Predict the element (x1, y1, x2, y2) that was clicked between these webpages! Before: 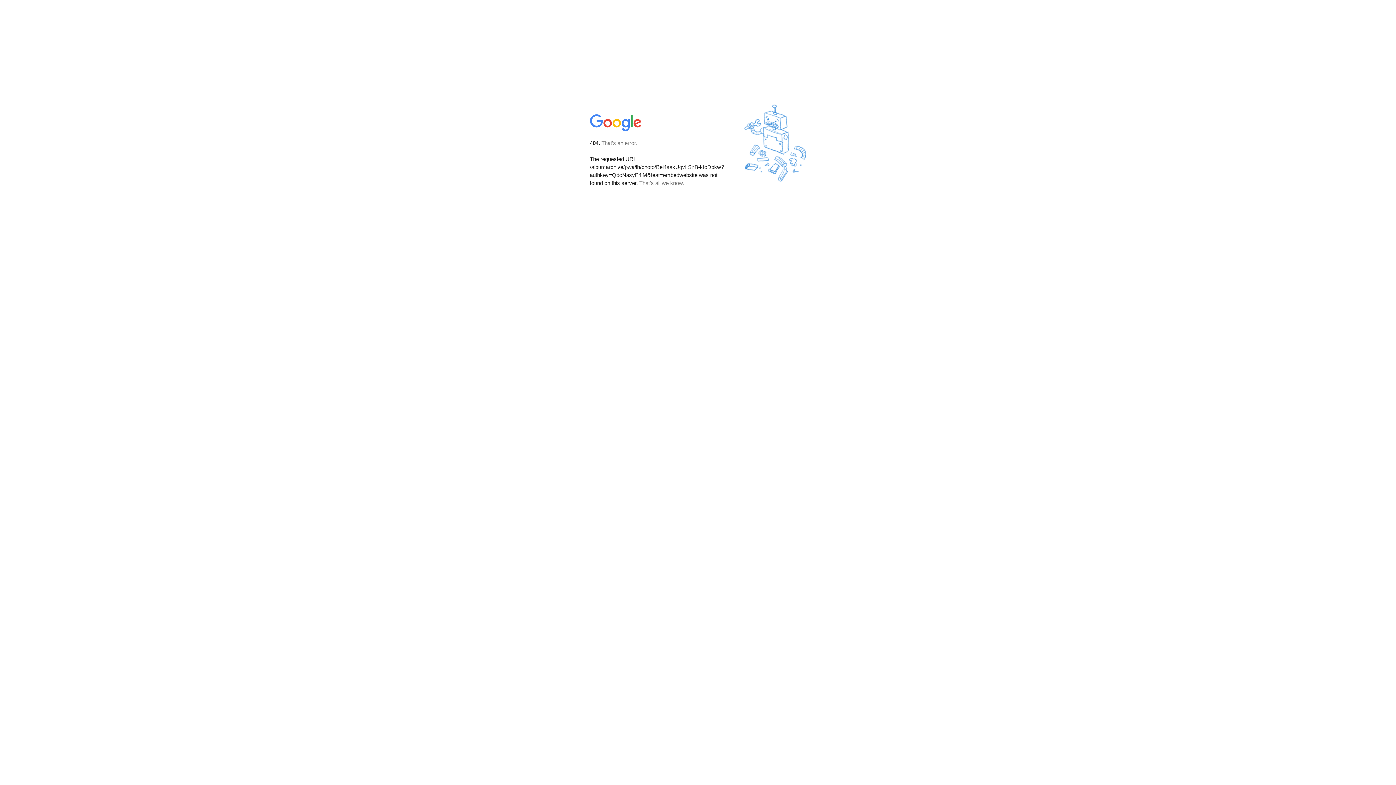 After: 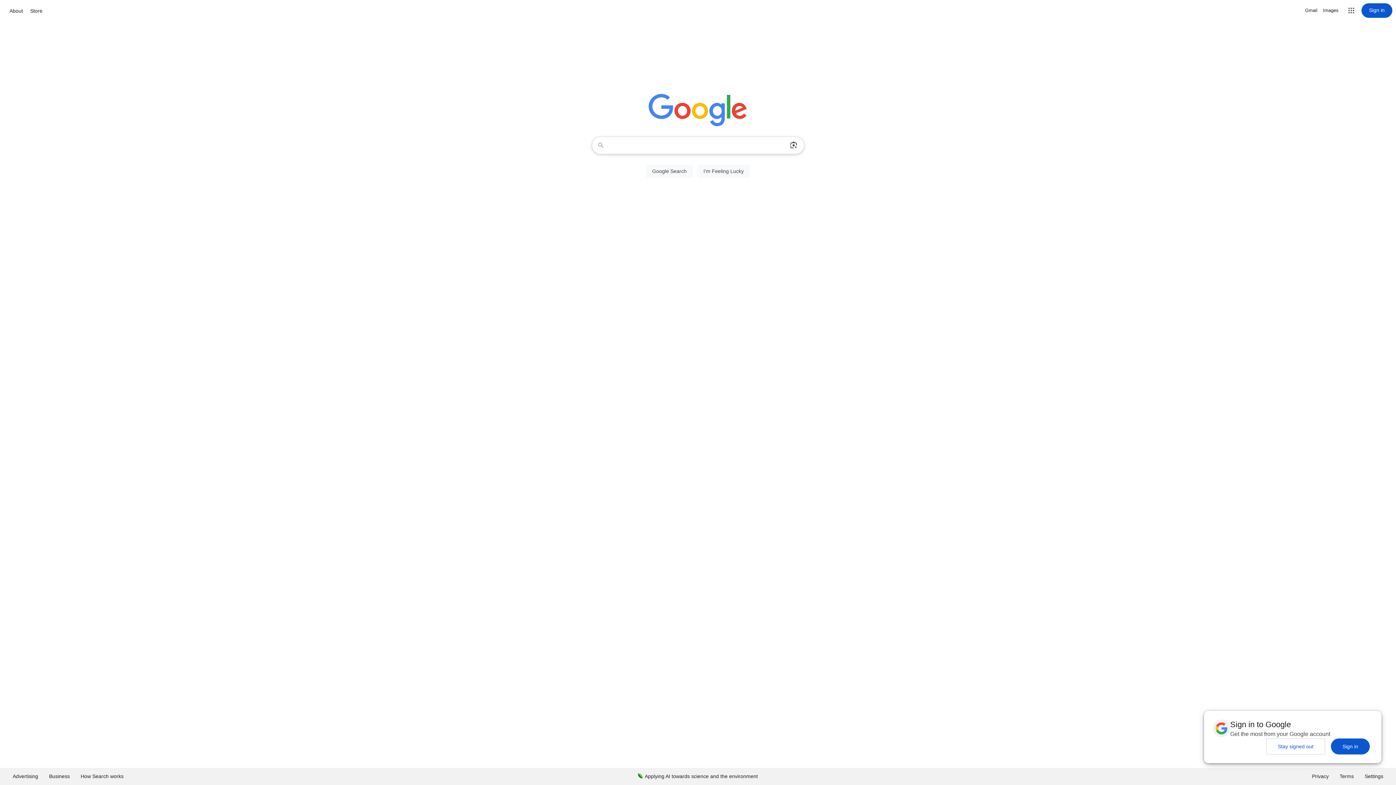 Action: bbox: (590, 127, 642, 134)